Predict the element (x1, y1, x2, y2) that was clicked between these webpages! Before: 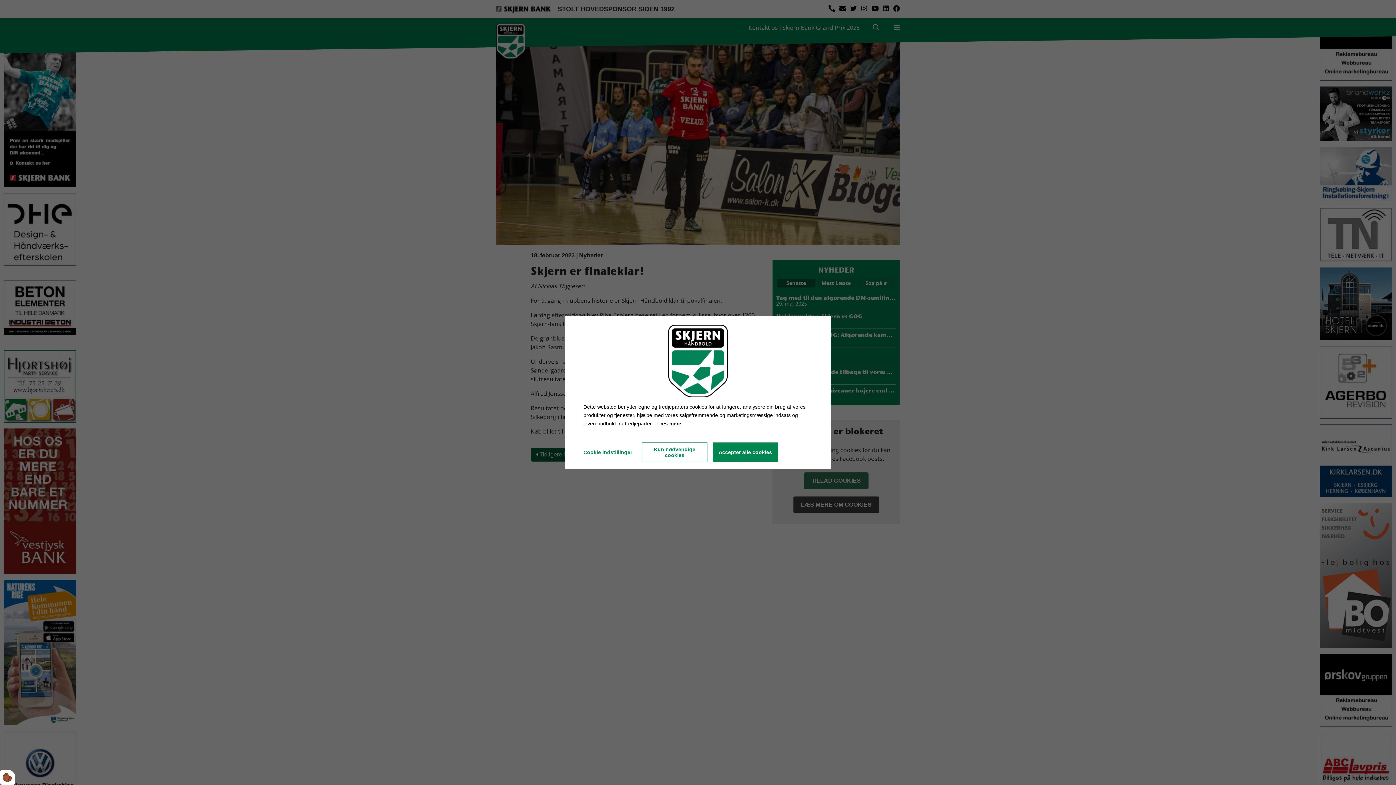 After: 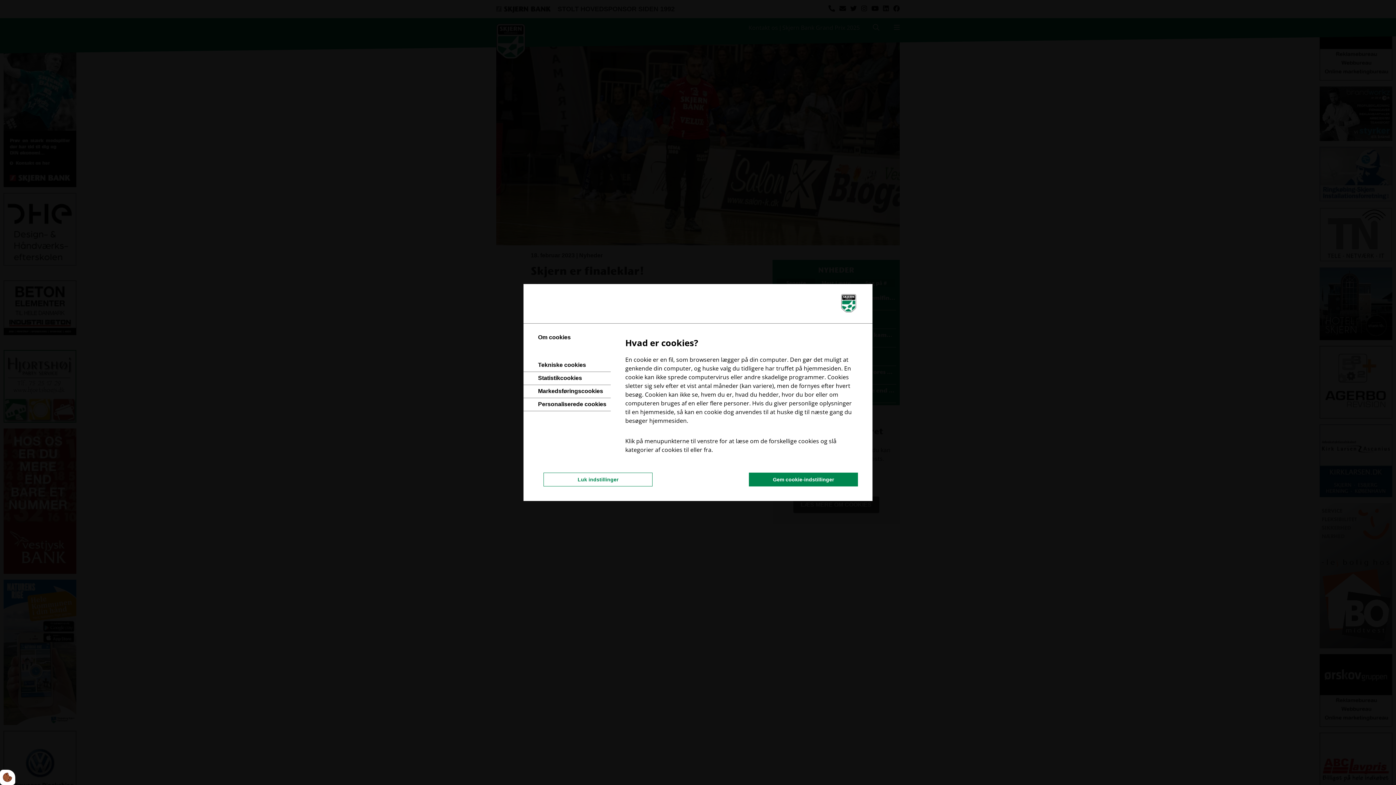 Action: label: Cookie indstillinger bbox: (578, 444, 632, 460)